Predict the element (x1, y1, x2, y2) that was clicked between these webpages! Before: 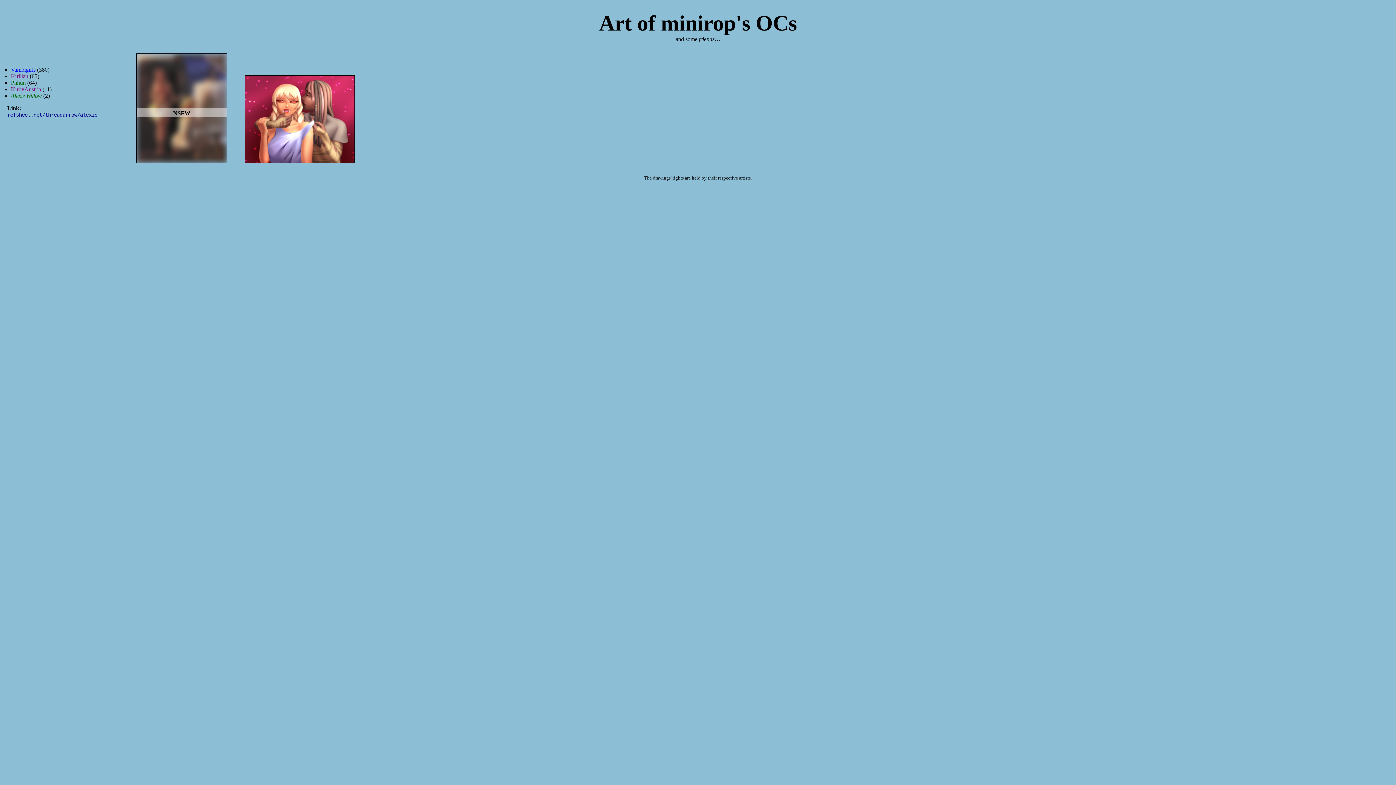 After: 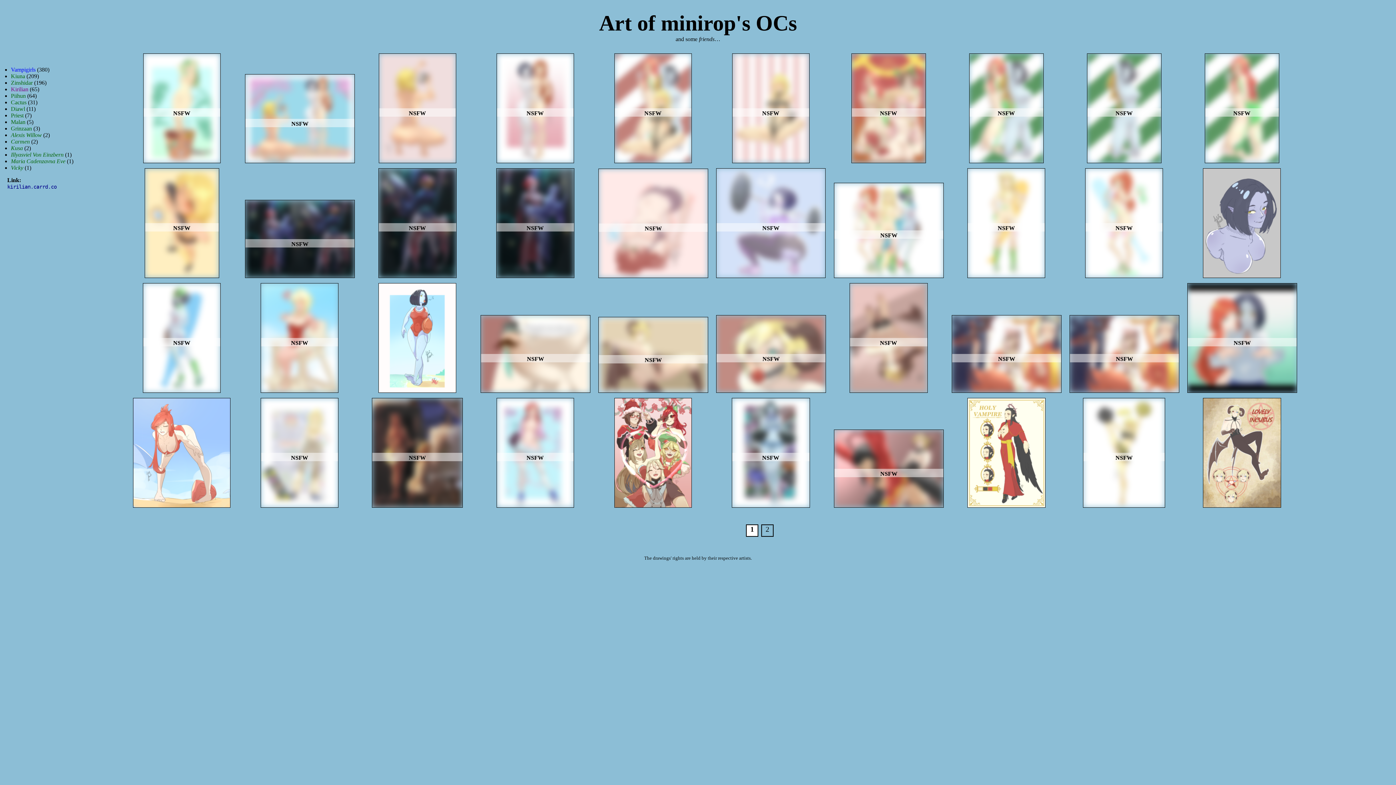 Action: bbox: (10, 73, 28, 79) label: Kirilian